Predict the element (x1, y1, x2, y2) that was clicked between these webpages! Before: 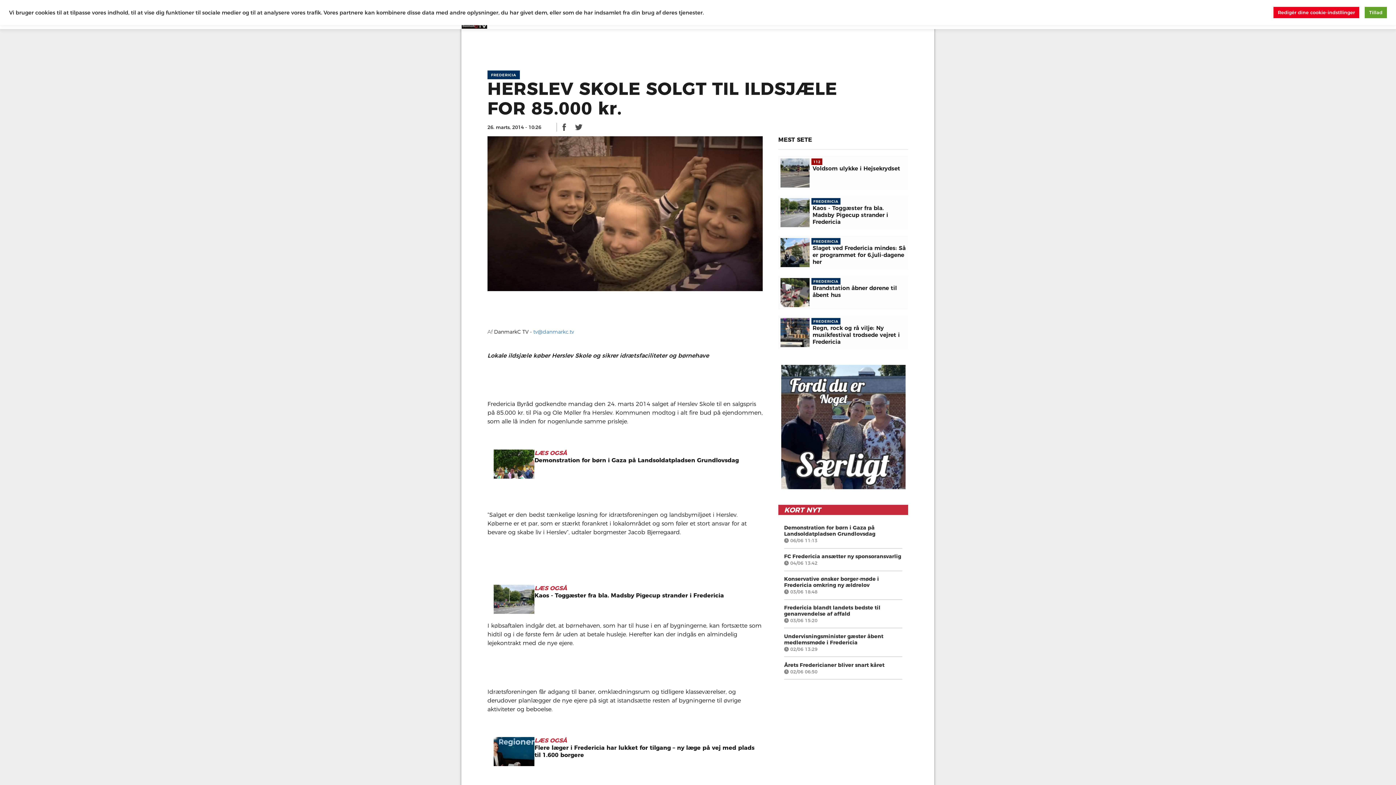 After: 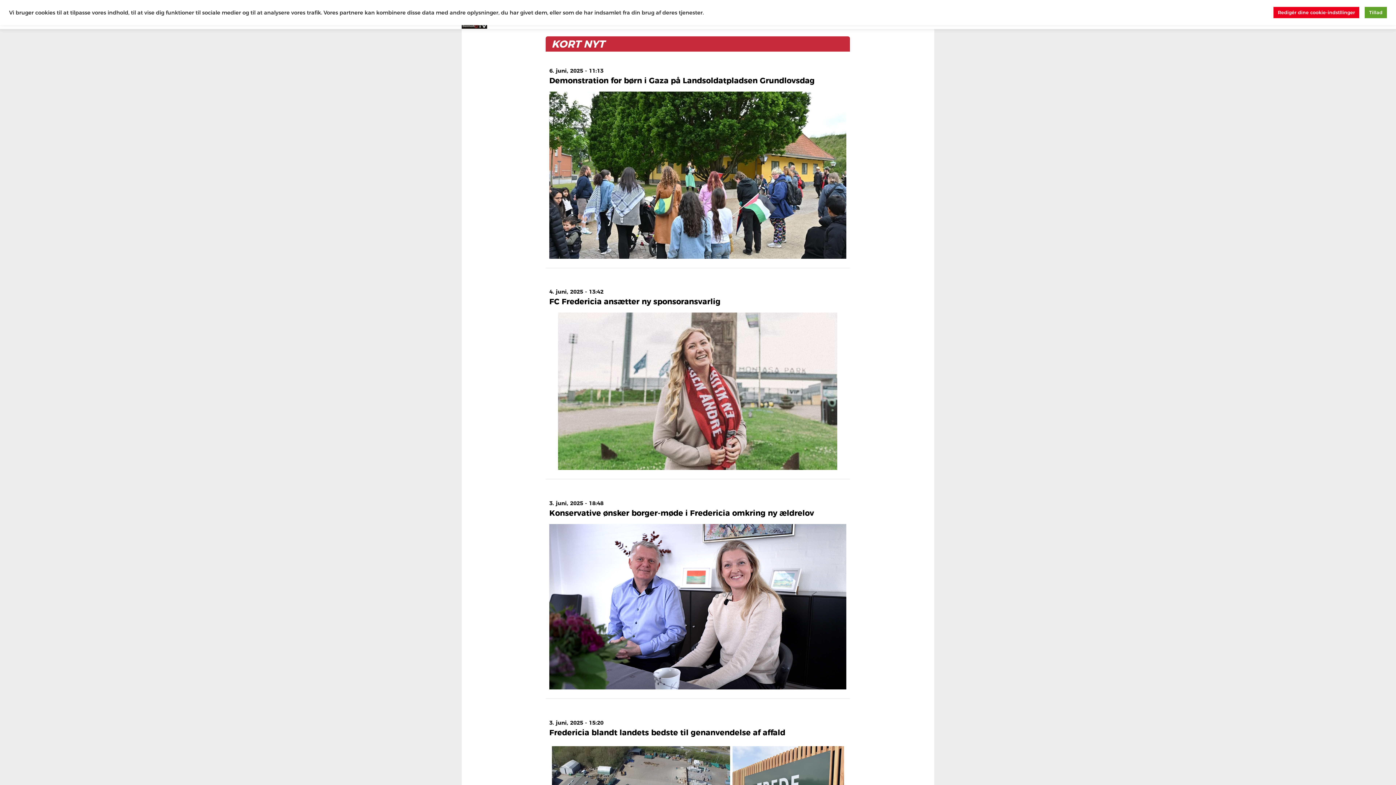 Action: bbox: (784, 505, 821, 514) label: KORT NYT